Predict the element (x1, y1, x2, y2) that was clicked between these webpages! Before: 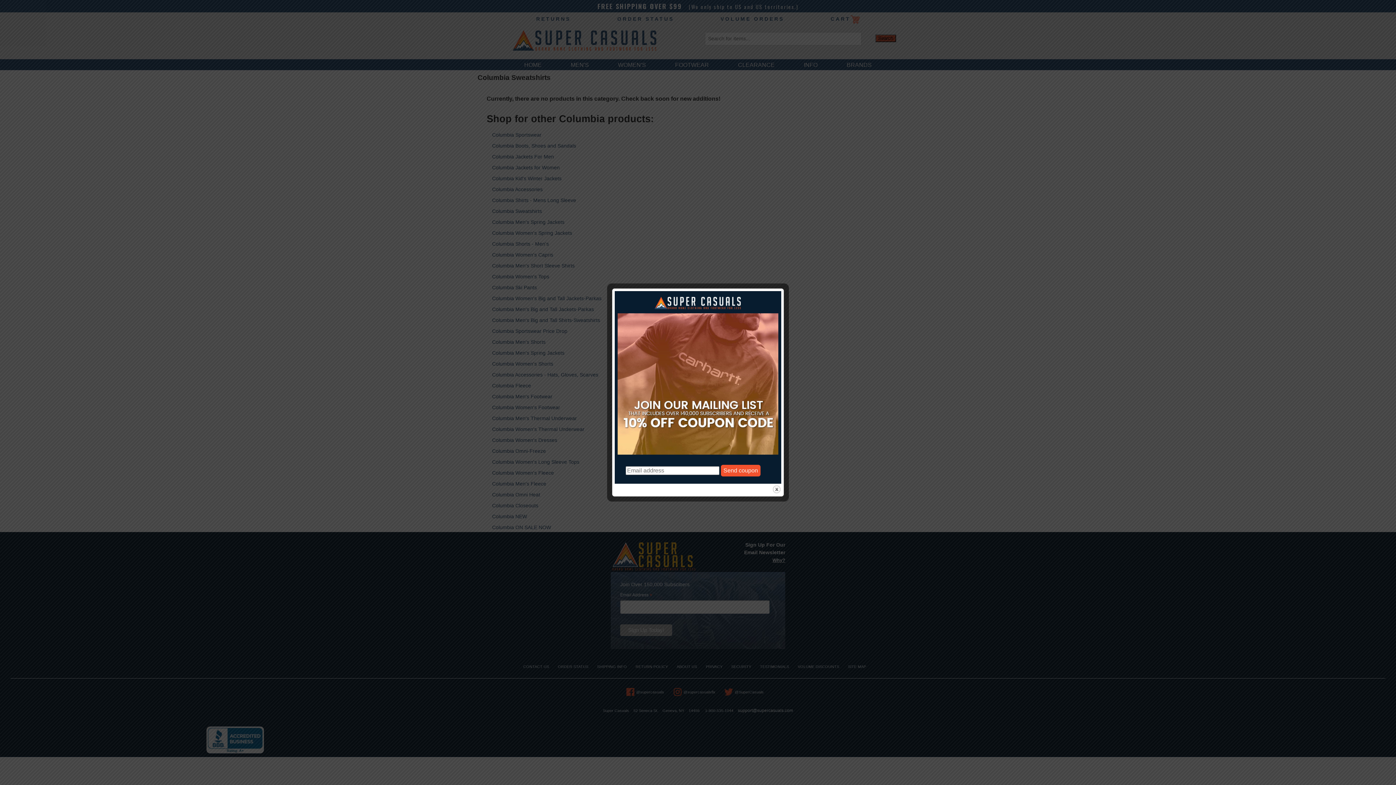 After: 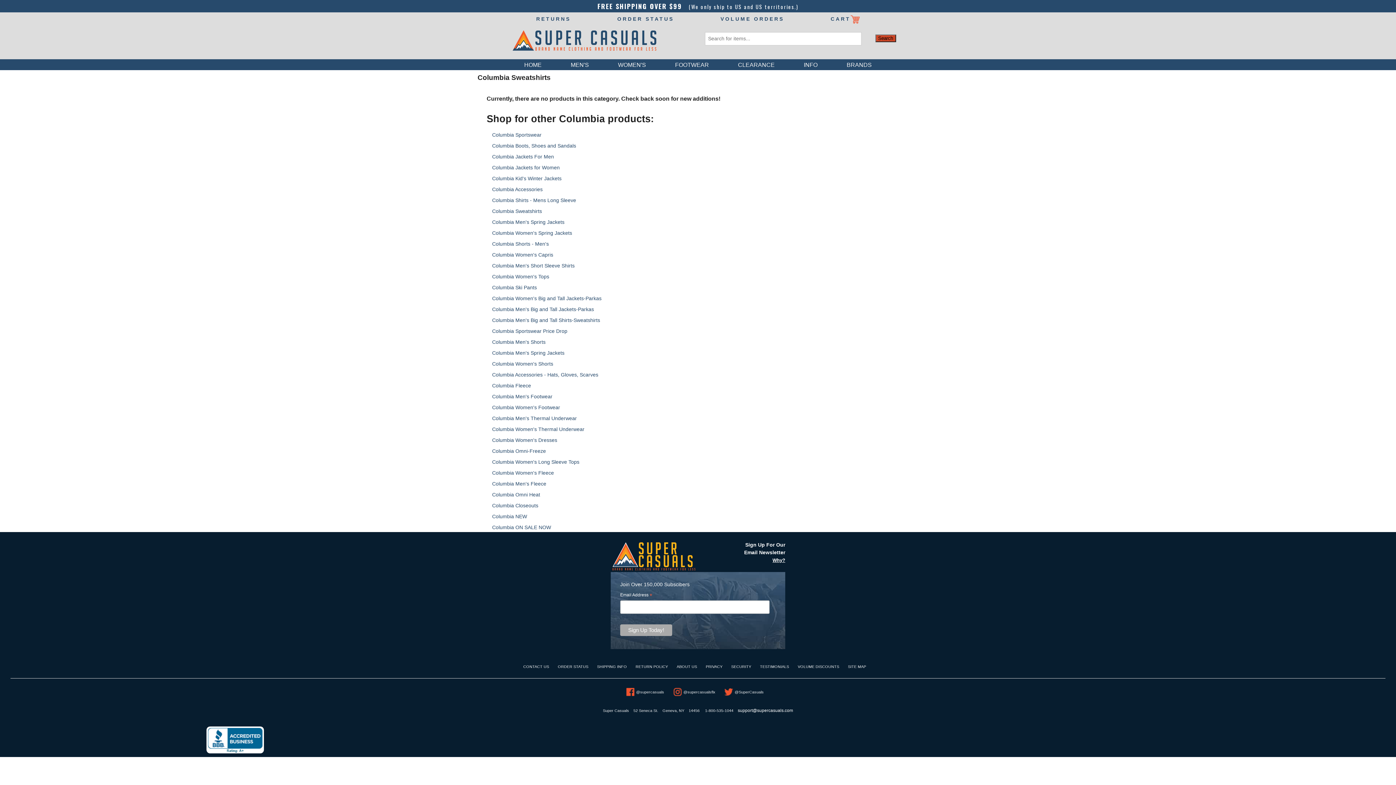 Action: bbox: (772, 485, 781, 494) label: close